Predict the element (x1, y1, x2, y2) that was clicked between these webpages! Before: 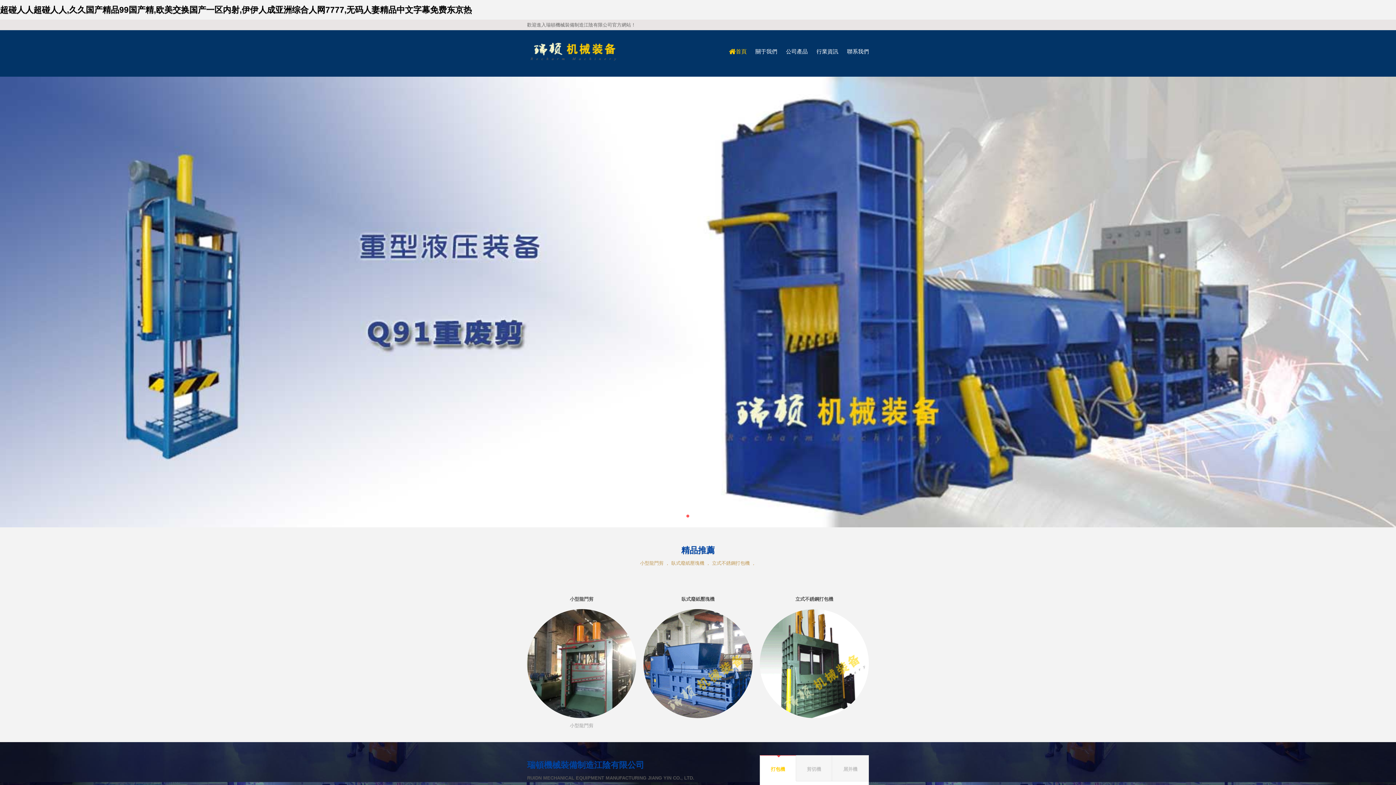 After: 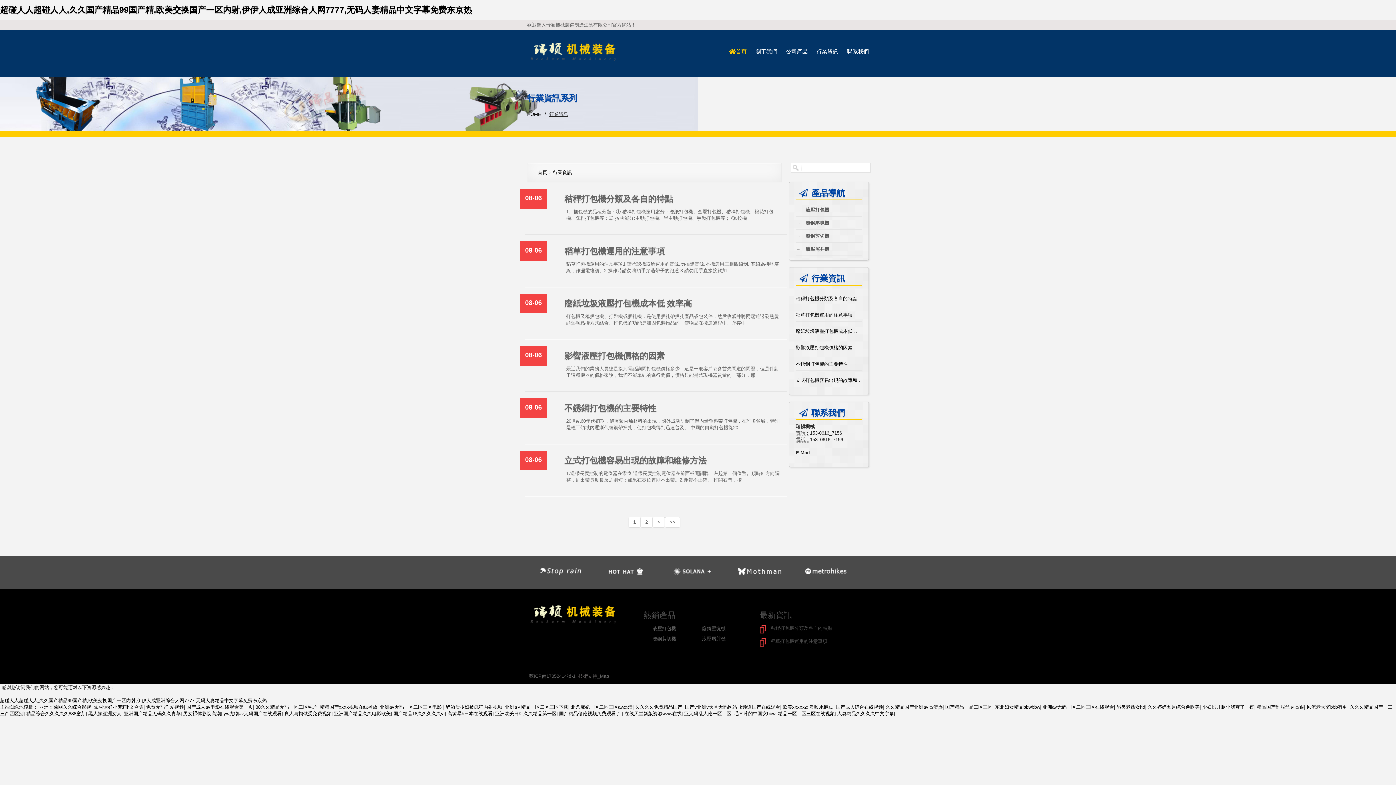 Action: label: 行業資訊 bbox: (816, 48, 838, 63)